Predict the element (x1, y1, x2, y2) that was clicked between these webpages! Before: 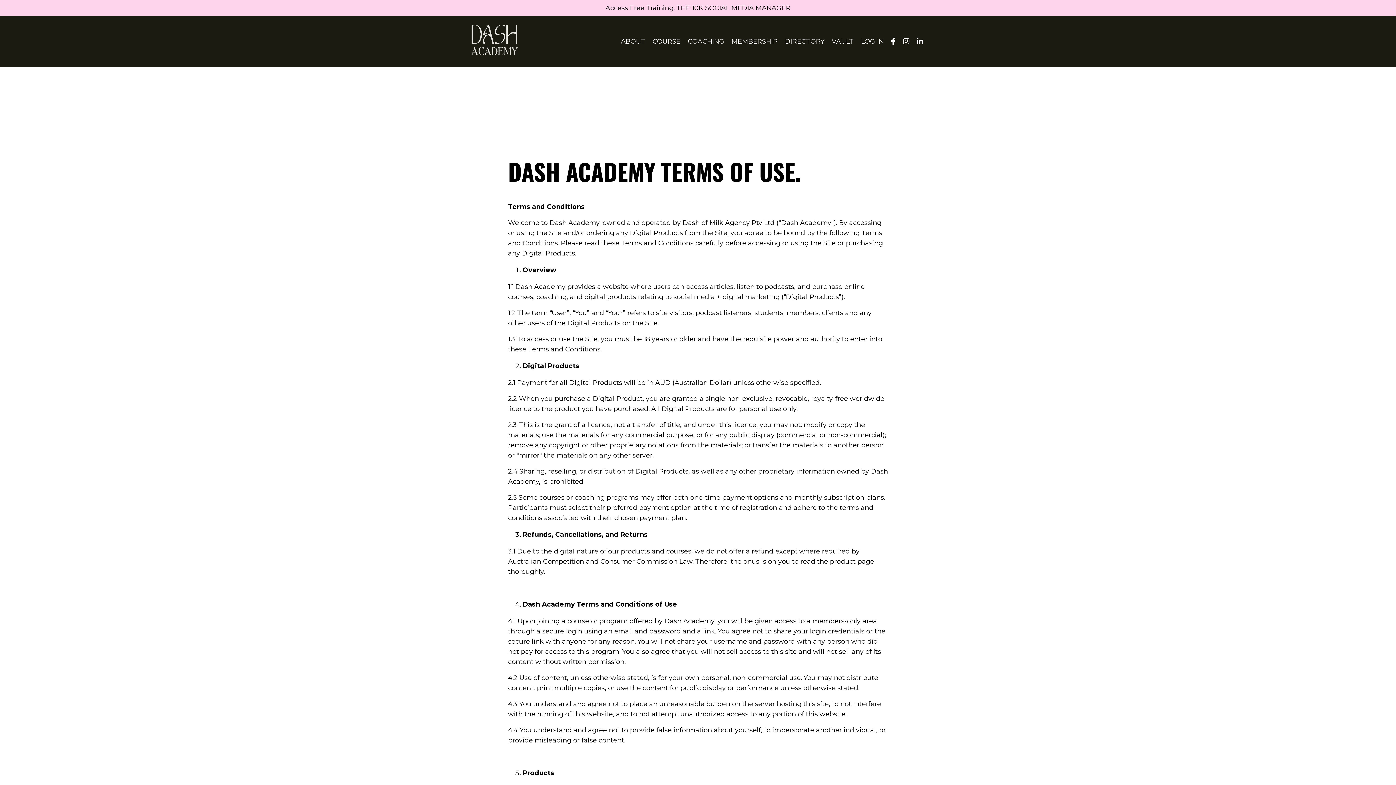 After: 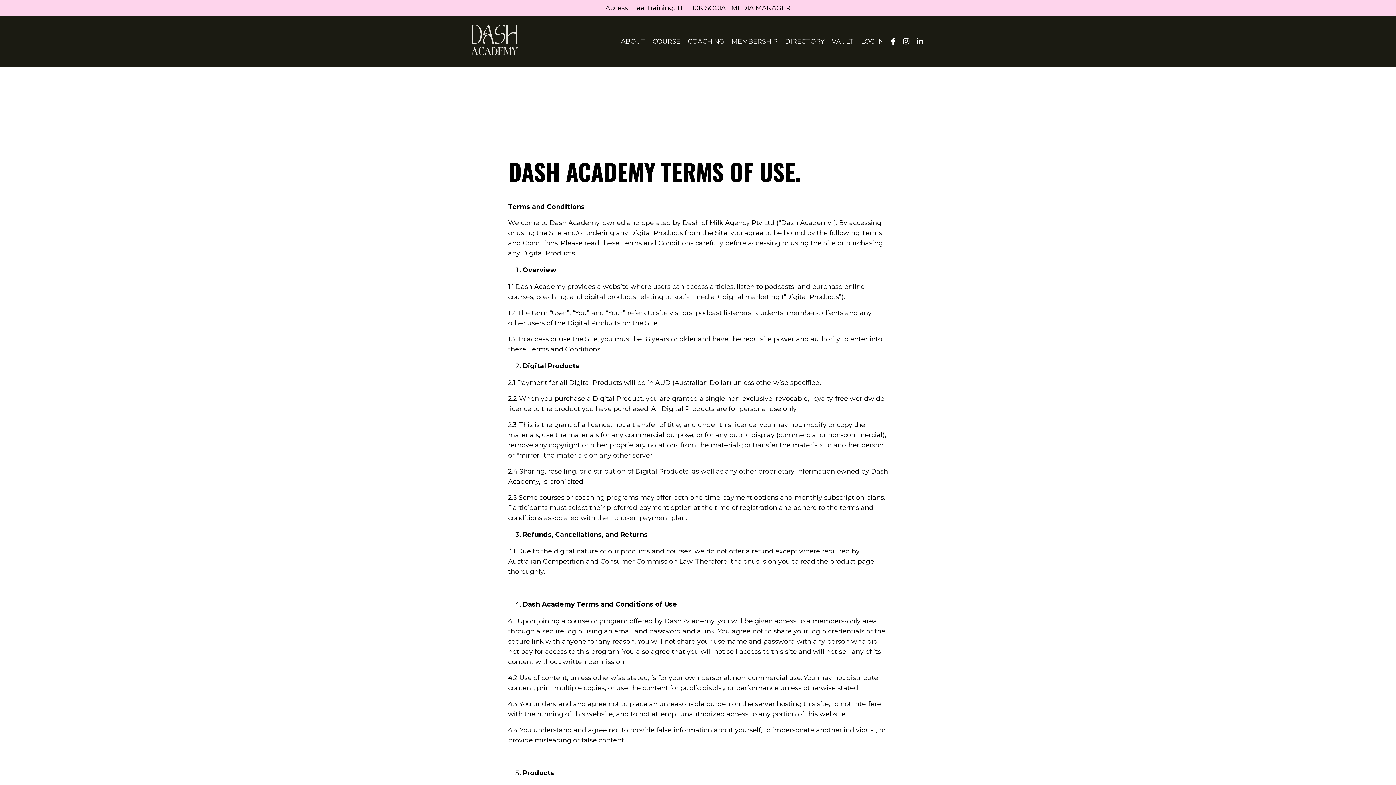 Action: bbox: (891, 37, 896, 45)